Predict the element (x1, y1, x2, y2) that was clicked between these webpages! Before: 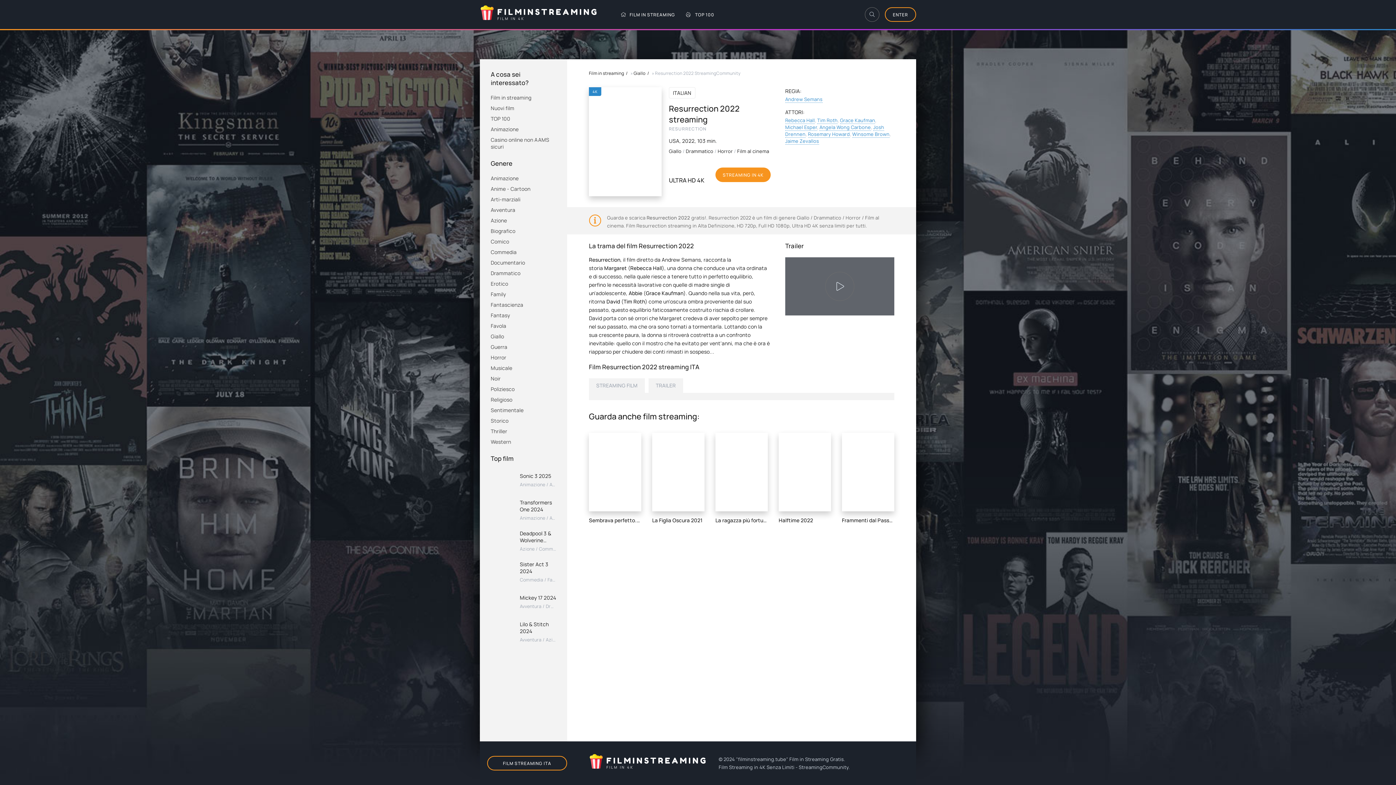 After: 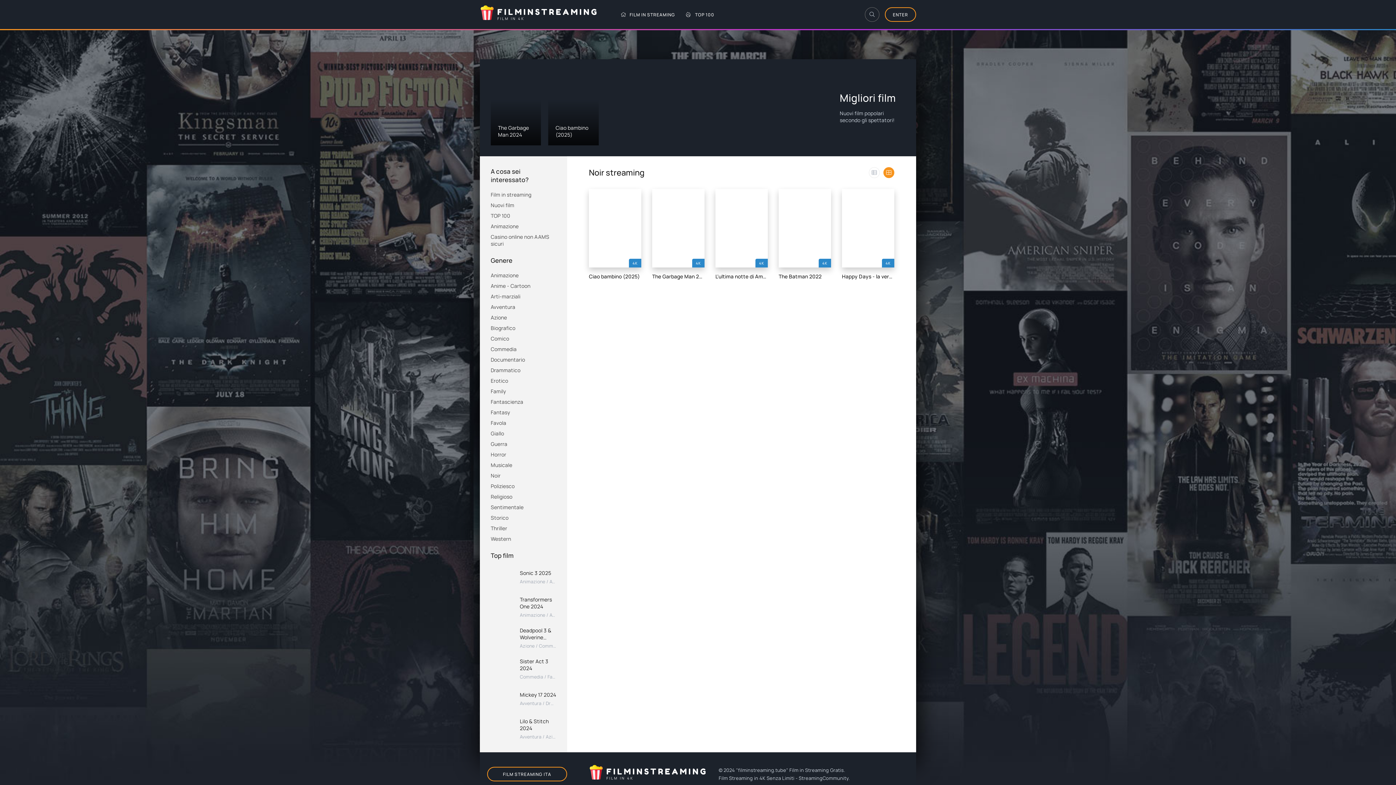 Action: label: Noir bbox: (490, 375, 556, 382)